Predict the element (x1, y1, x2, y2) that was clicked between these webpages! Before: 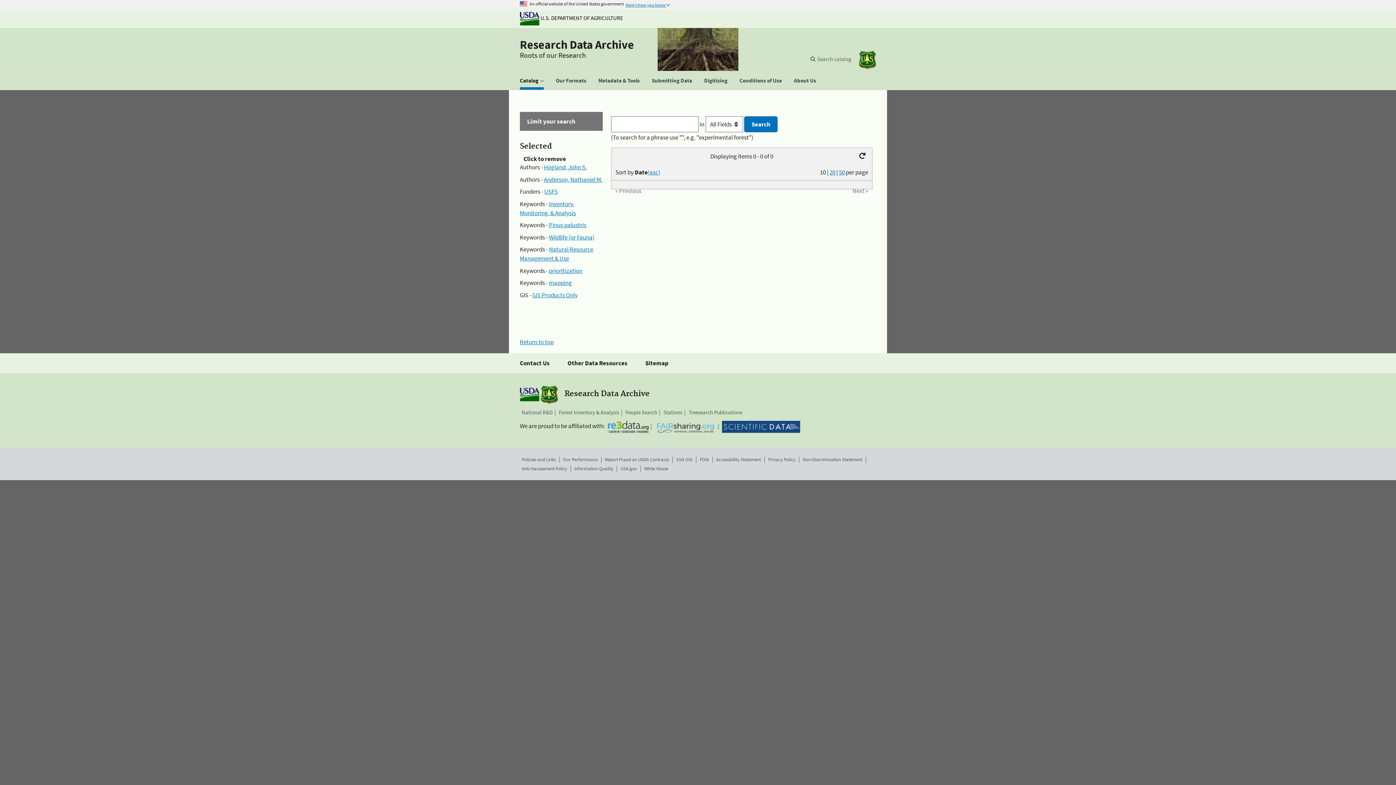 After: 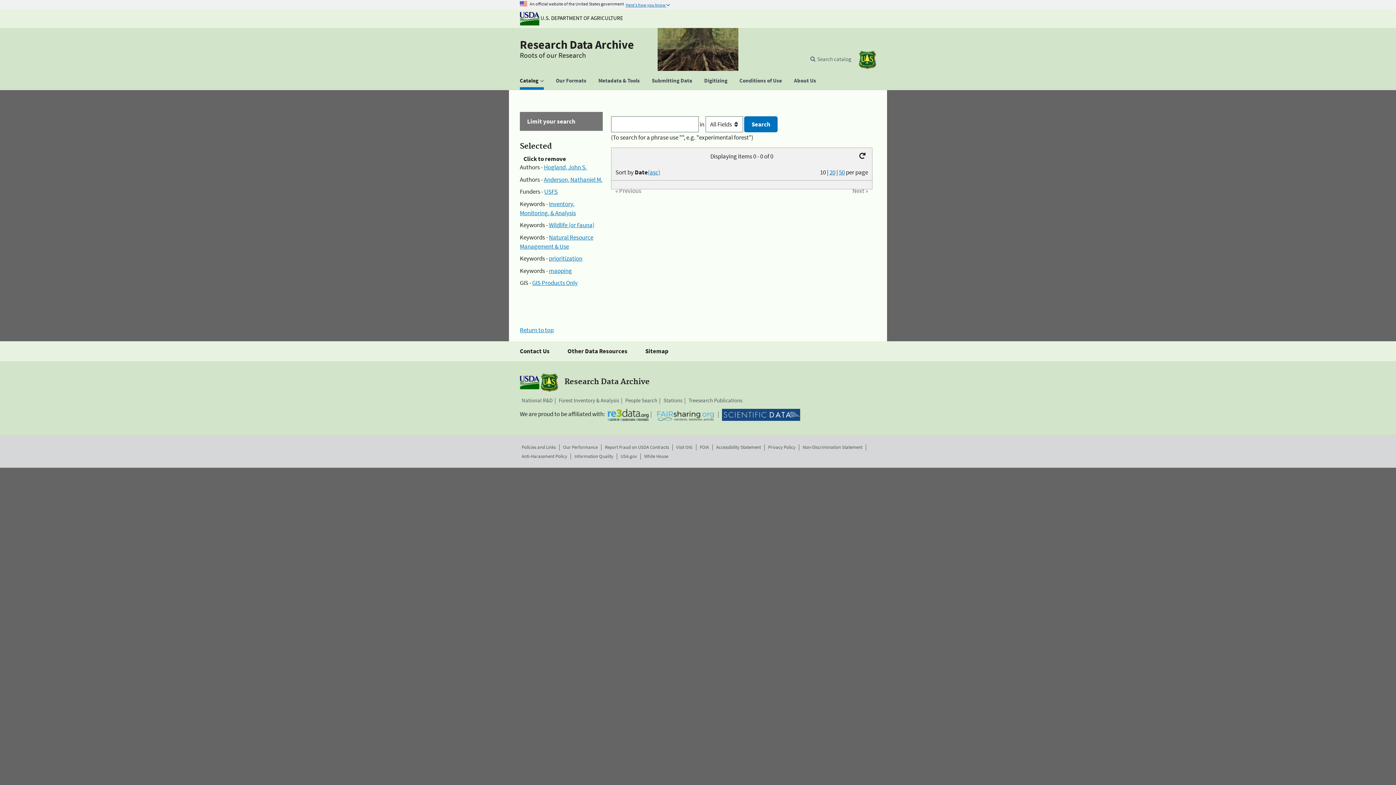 Action: bbox: (549, 221, 586, 229) label: Pinus palustris